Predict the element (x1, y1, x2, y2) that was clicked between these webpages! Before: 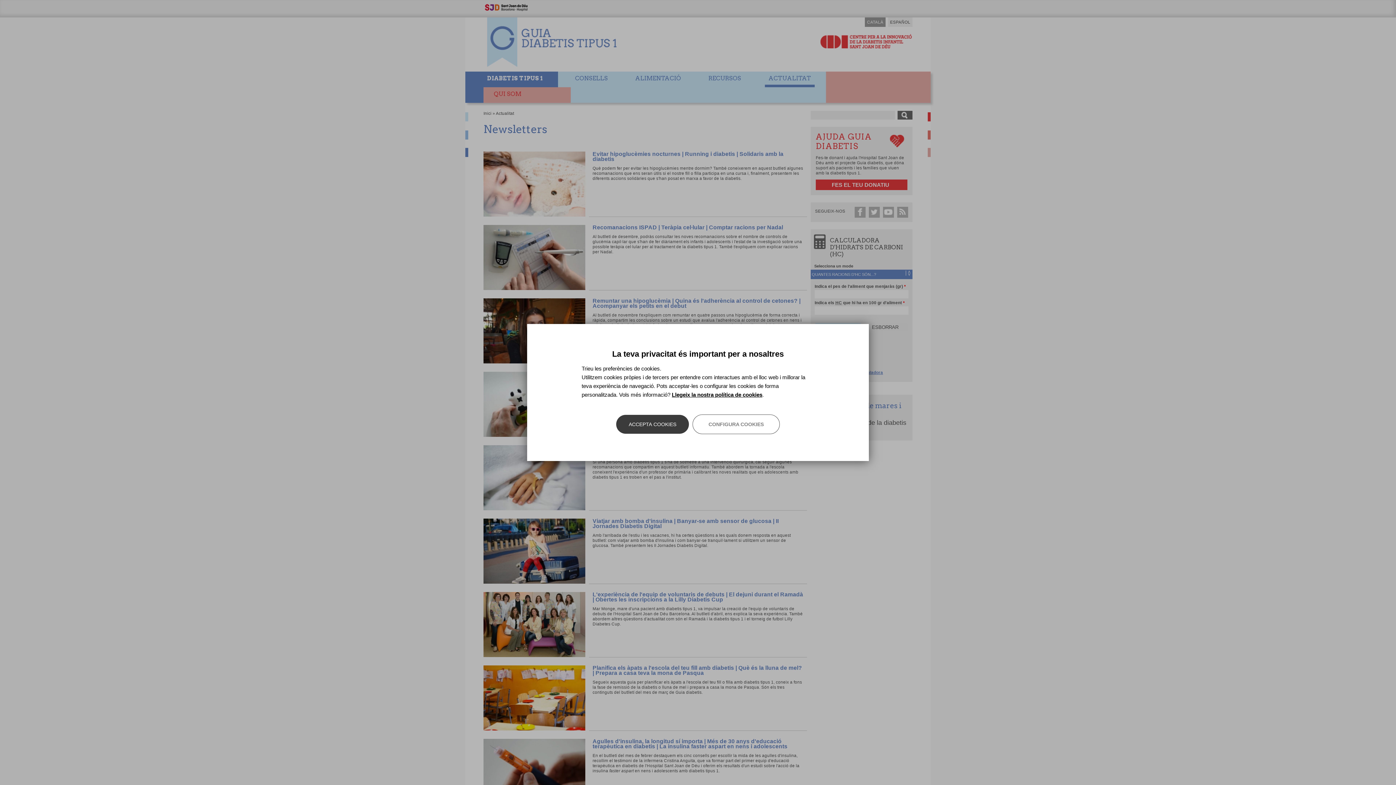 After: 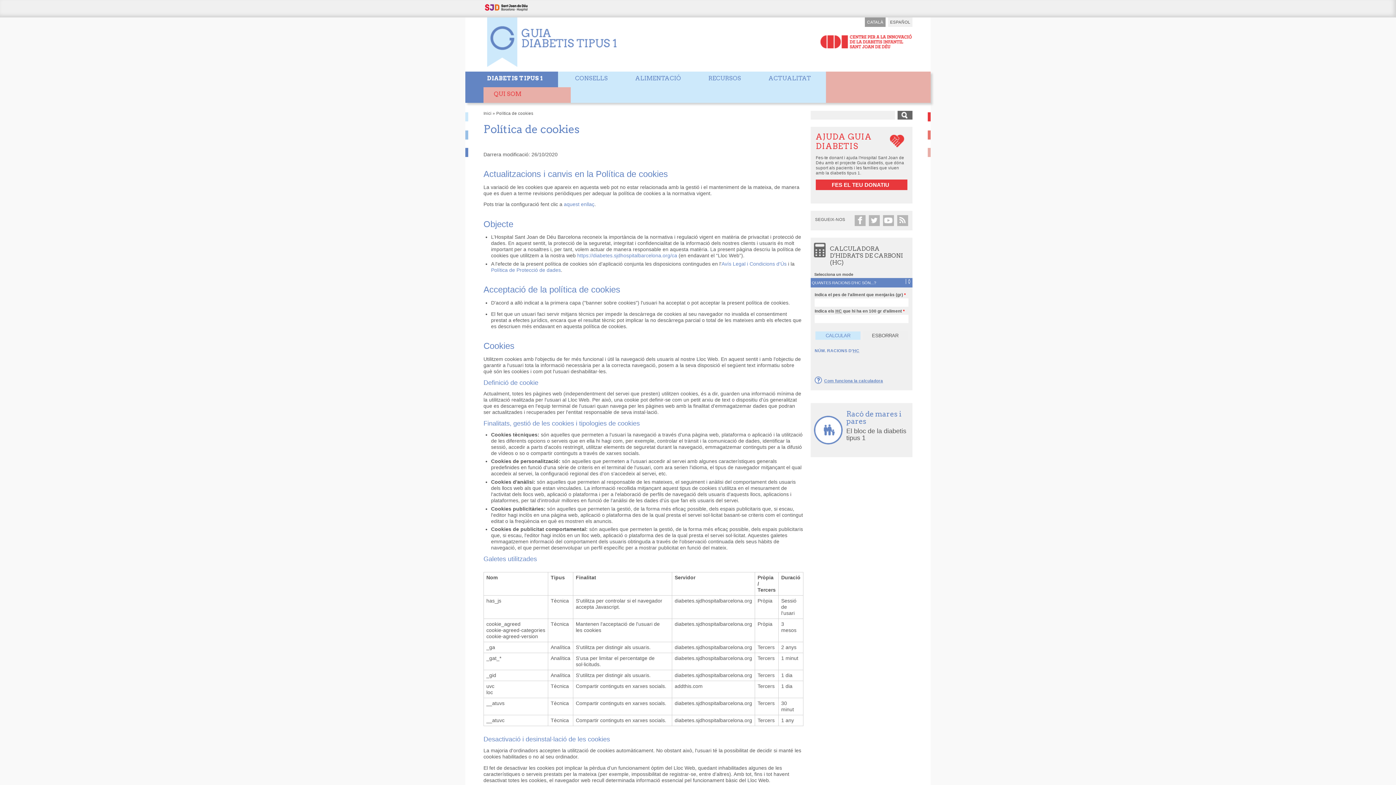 Action: label: Llegeix la nostra política de cookies bbox: (672, 391, 762, 398)